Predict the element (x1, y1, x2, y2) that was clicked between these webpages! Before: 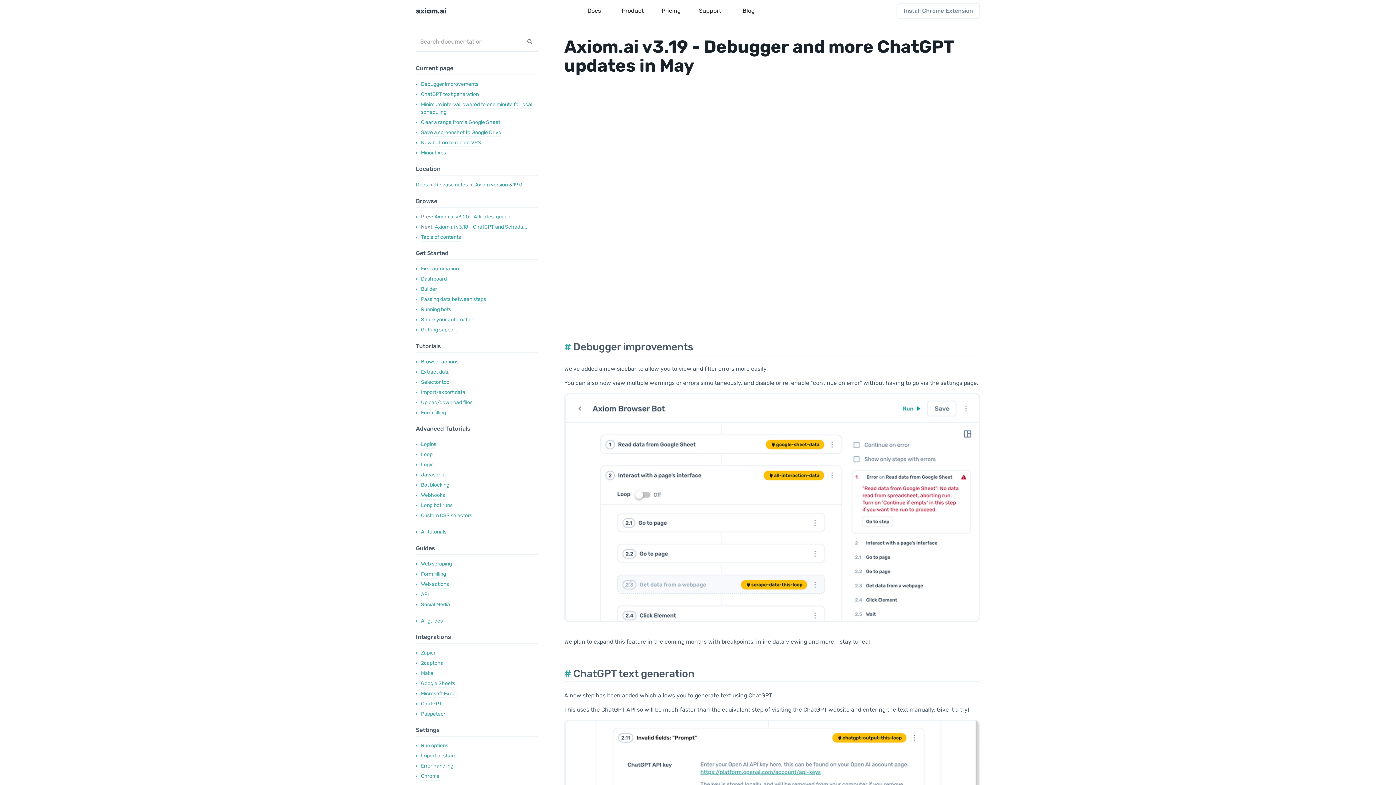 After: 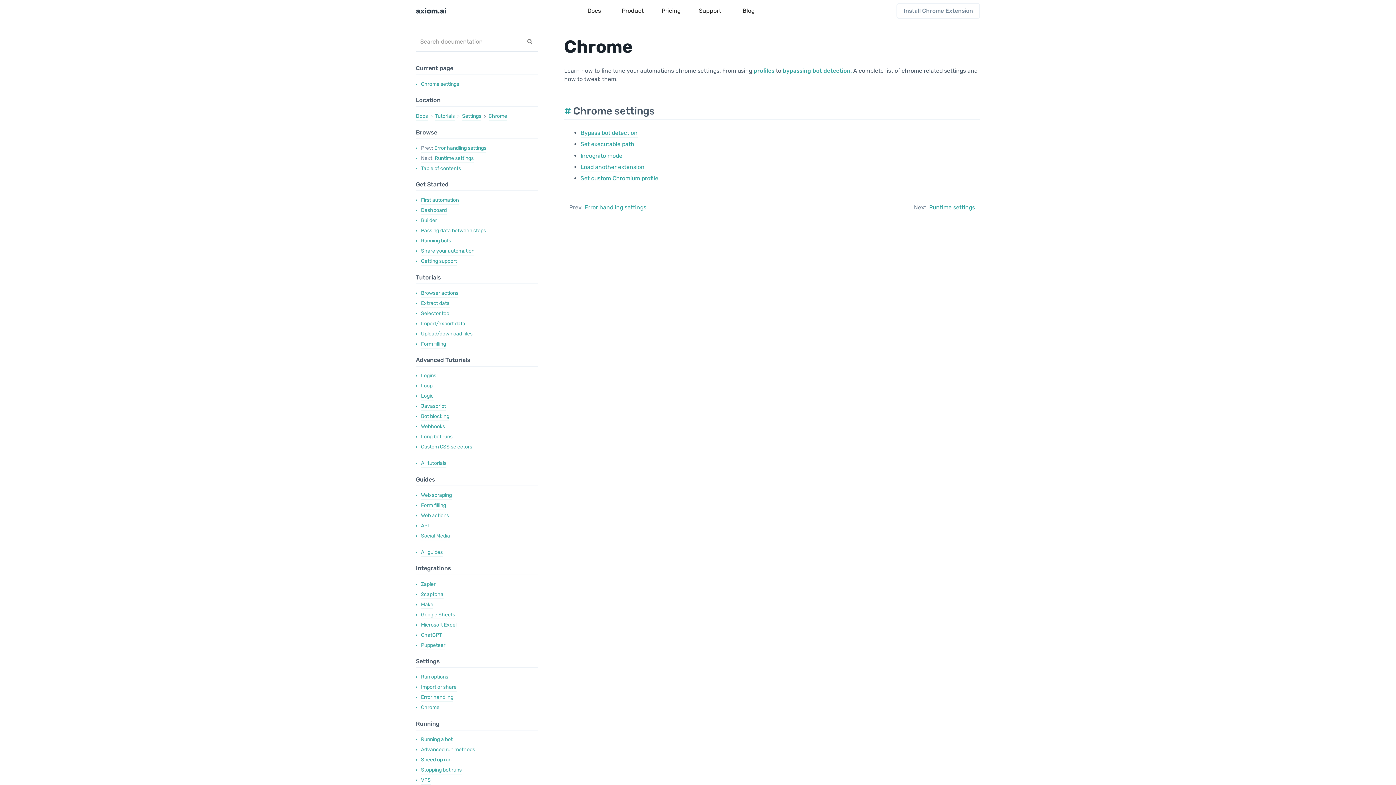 Action: bbox: (421, 773, 439, 781) label: Chrome